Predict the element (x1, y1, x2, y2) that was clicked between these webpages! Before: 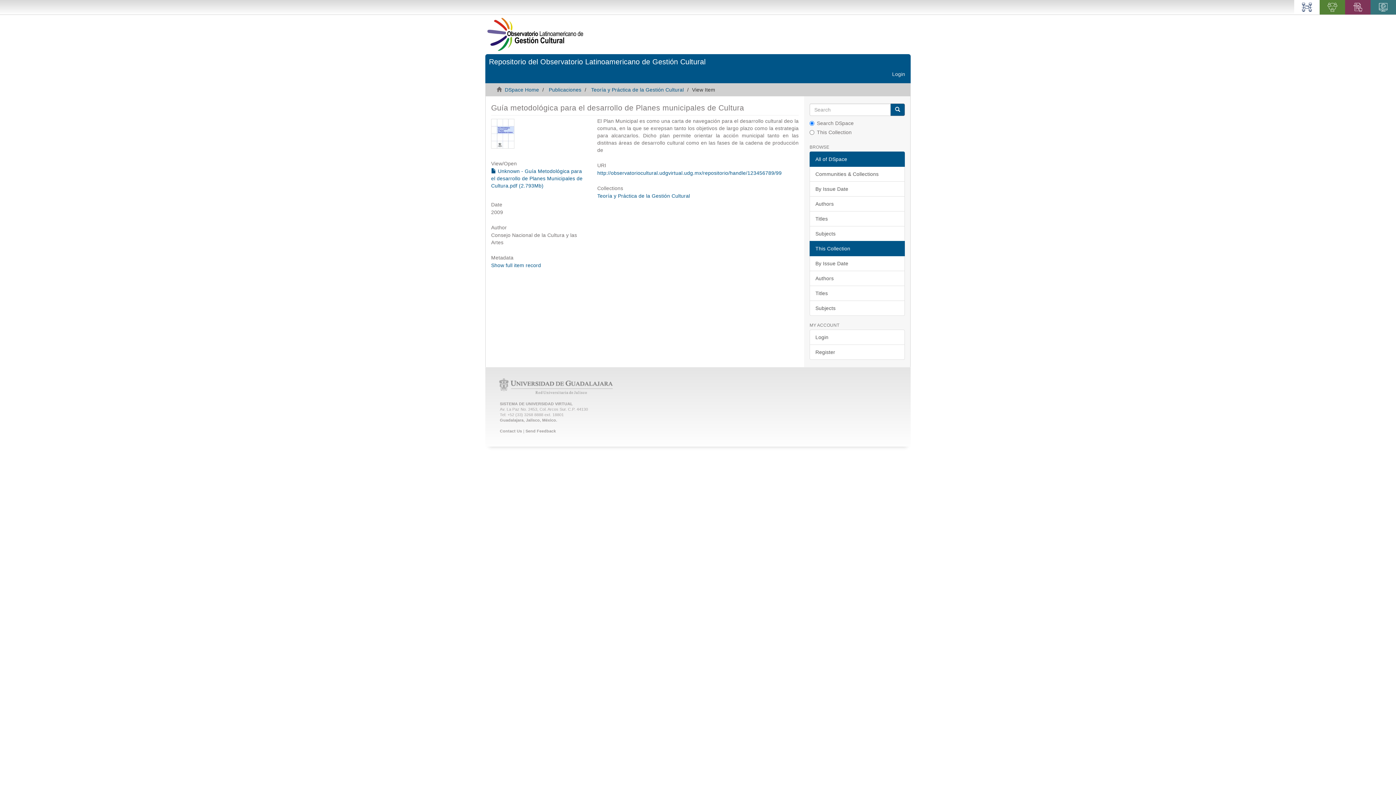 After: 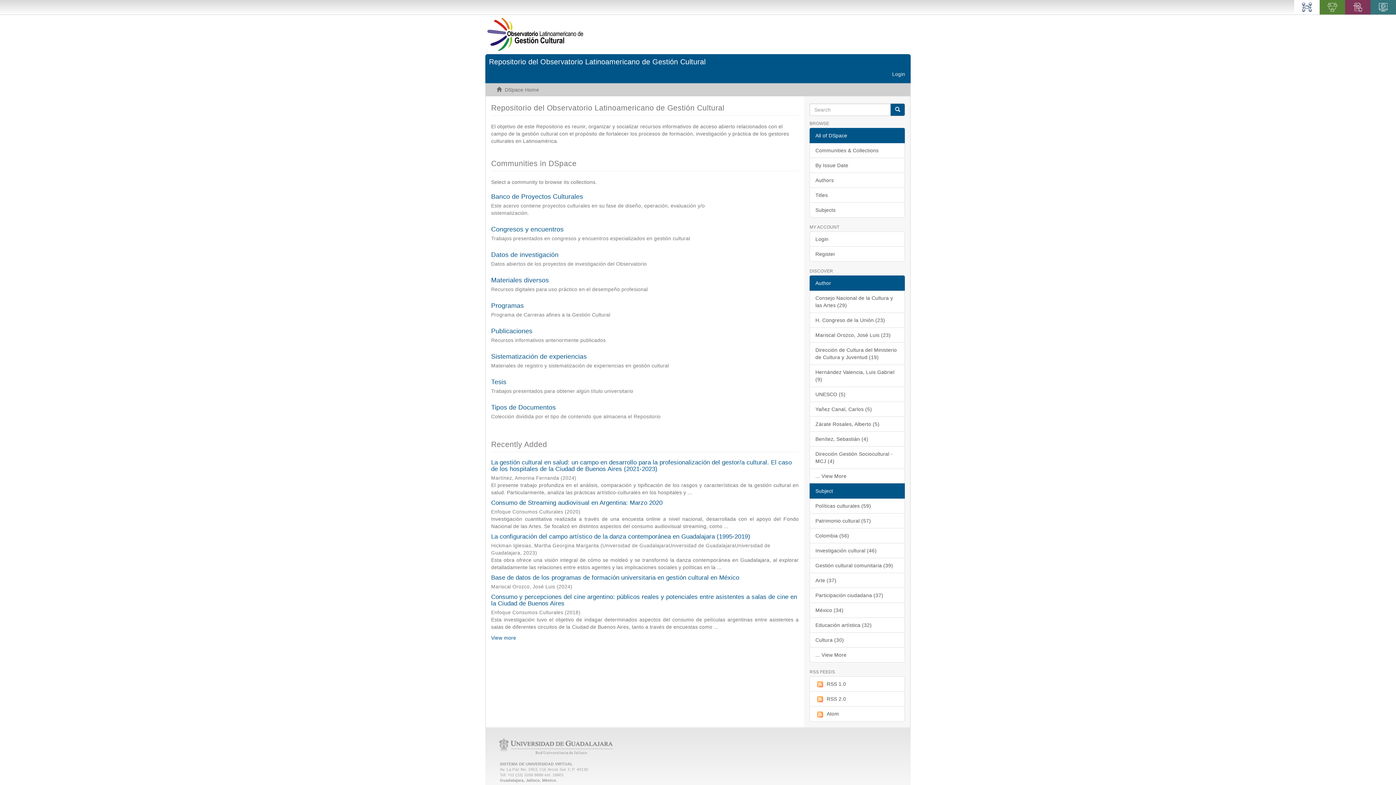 Action: label: DSpace Home bbox: (504, 86, 539, 92)